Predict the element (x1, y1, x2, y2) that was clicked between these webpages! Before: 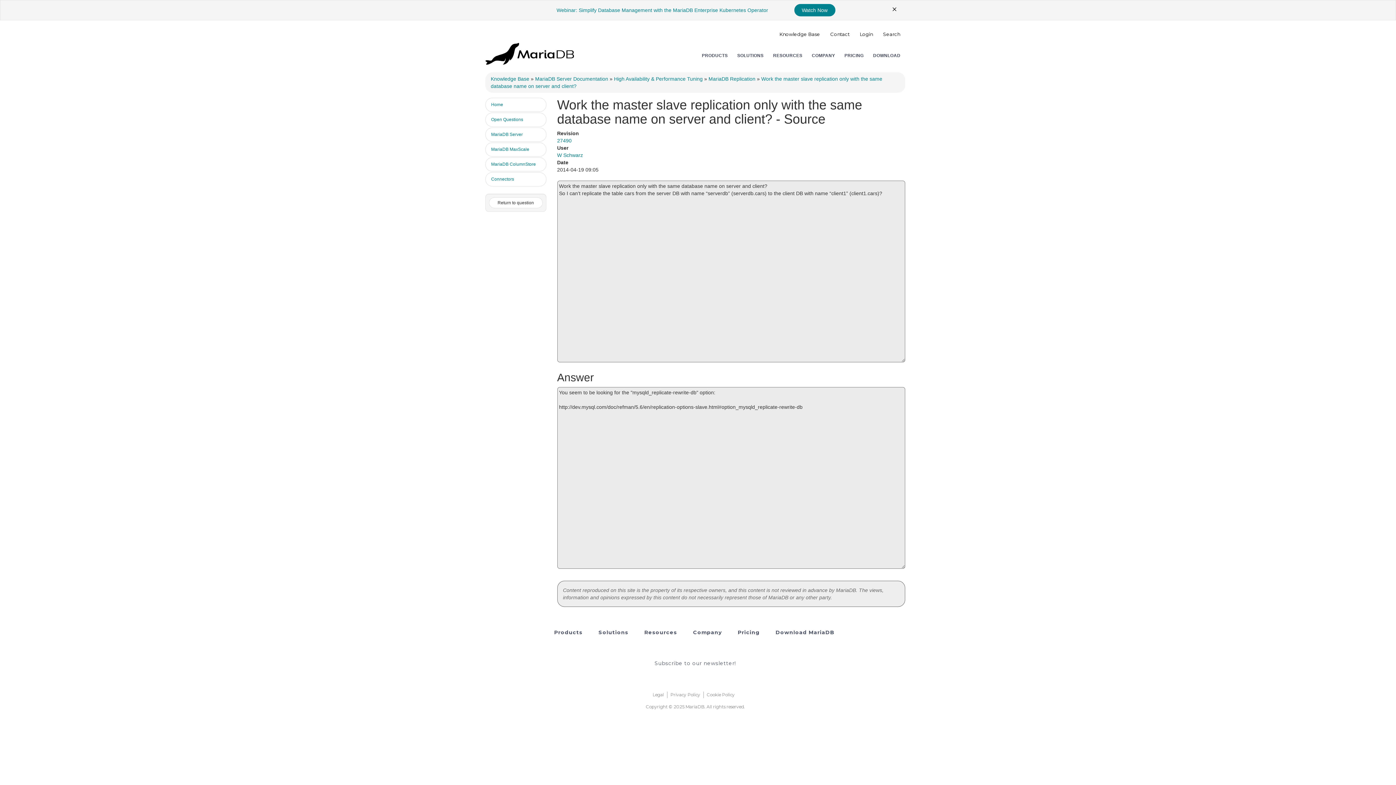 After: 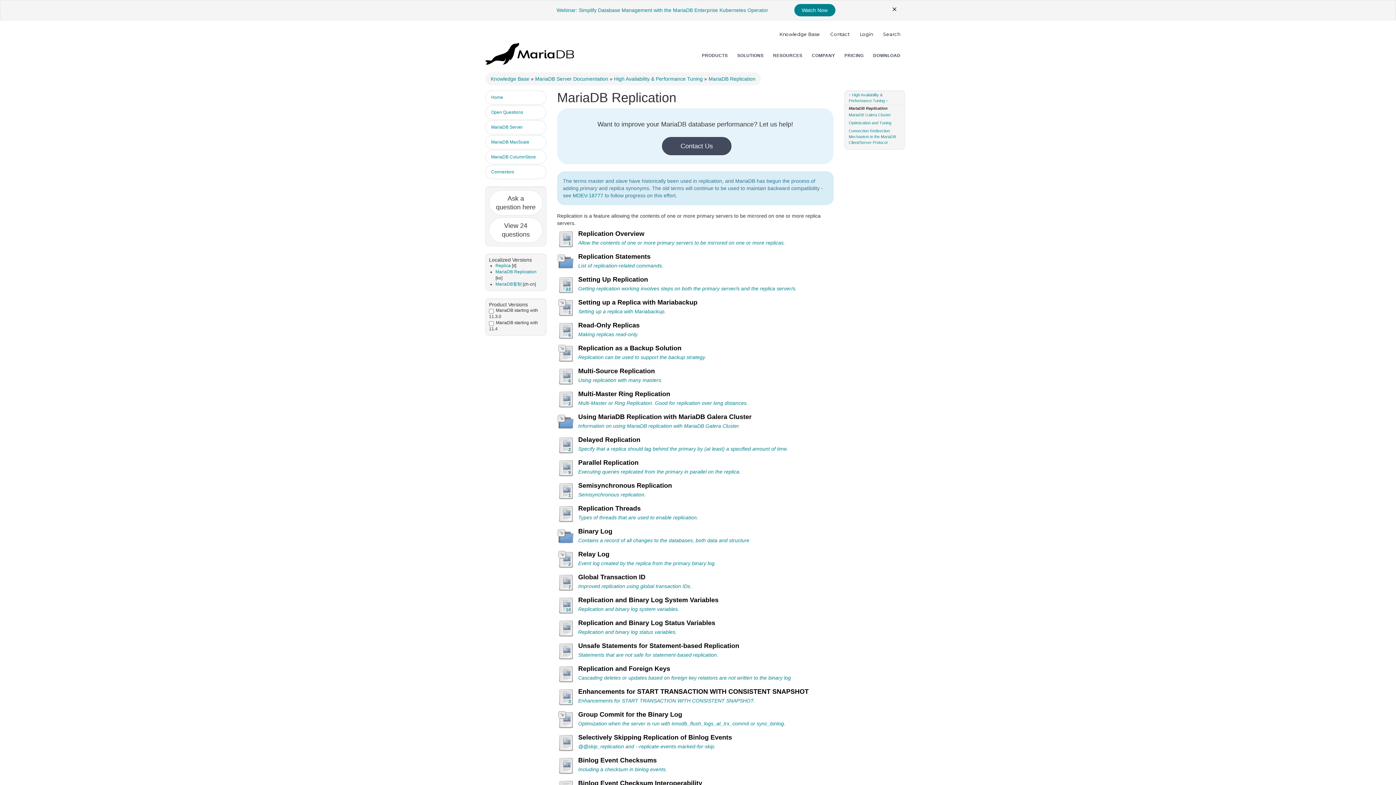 Action: label: MariaDB Replication bbox: (708, 76, 755, 81)